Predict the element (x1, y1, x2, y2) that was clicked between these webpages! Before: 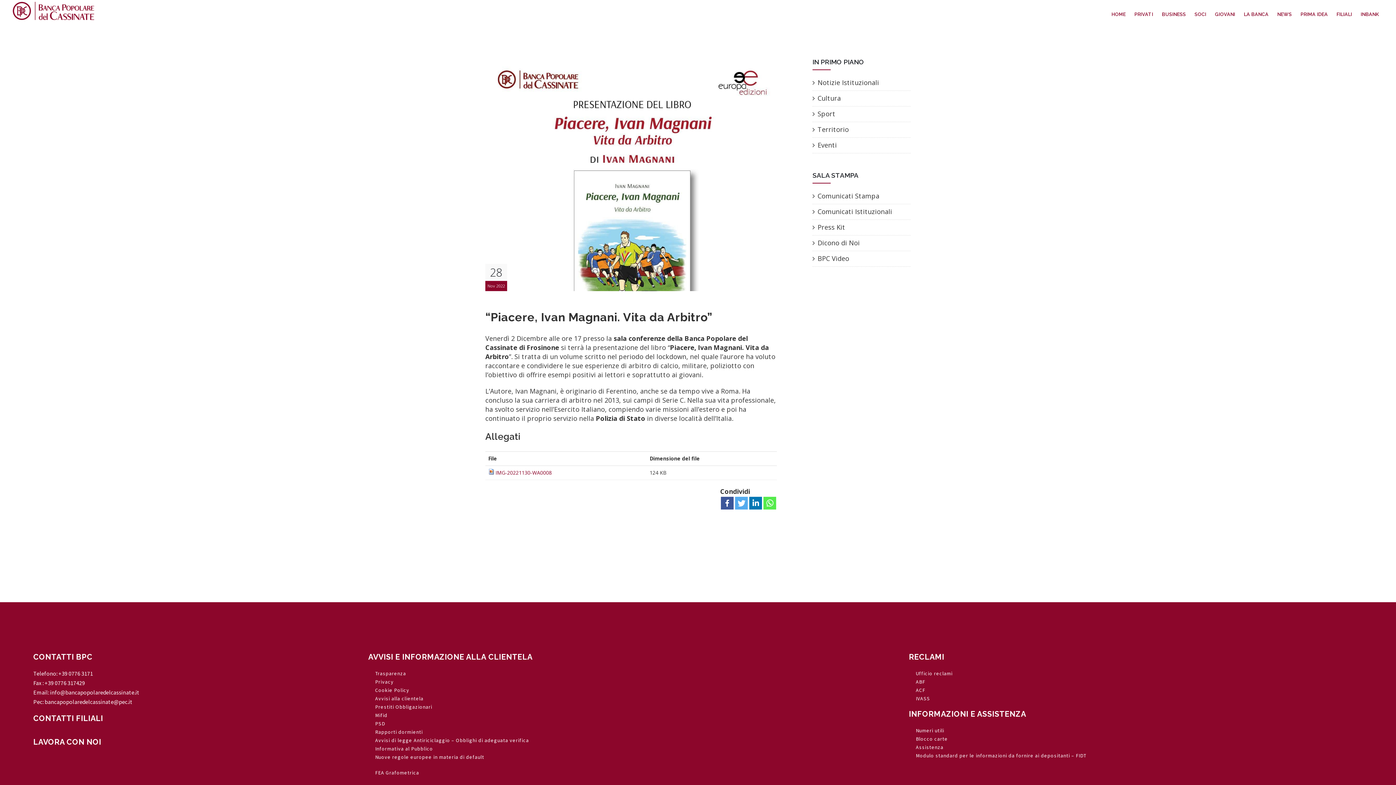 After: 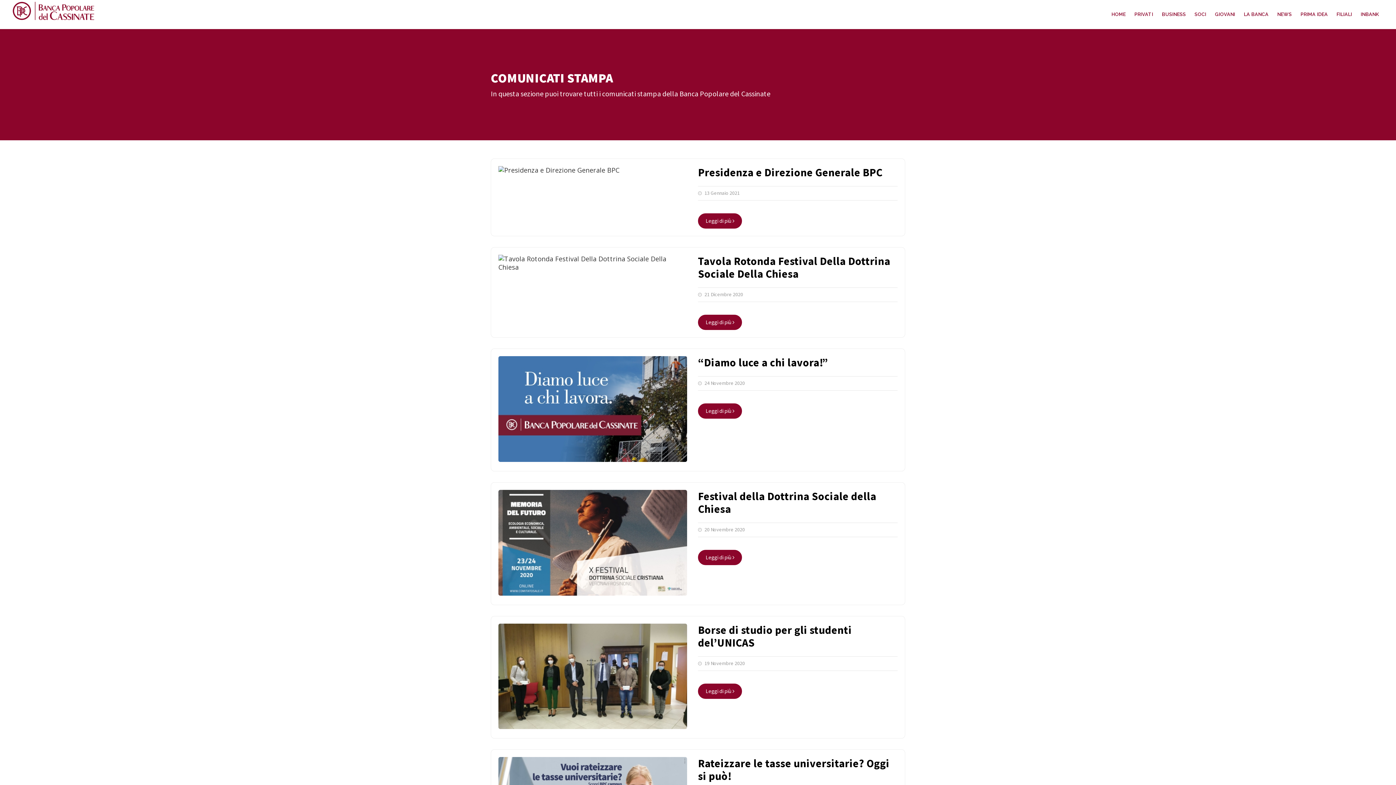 Action: bbox: (812, 191, 879, 200) label: Comunicati Stampa